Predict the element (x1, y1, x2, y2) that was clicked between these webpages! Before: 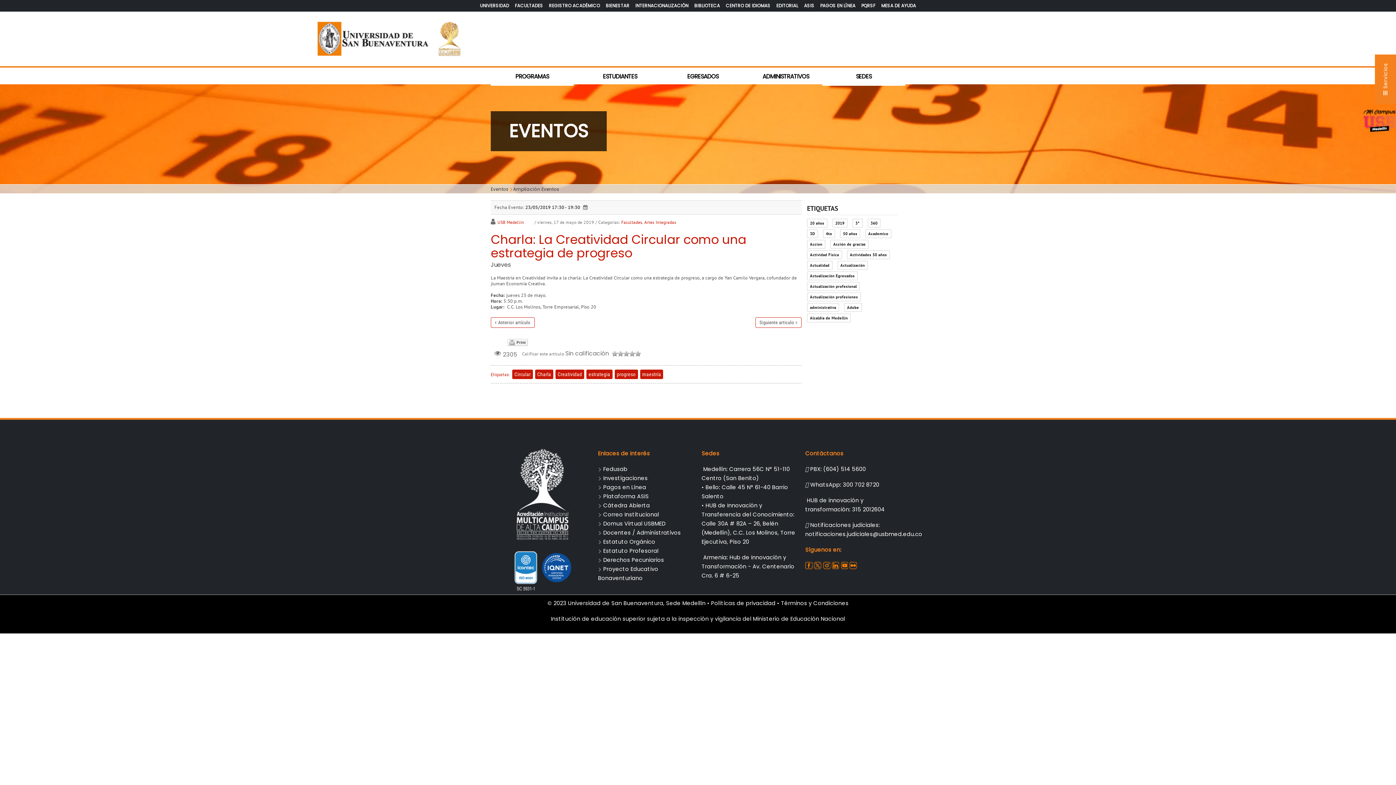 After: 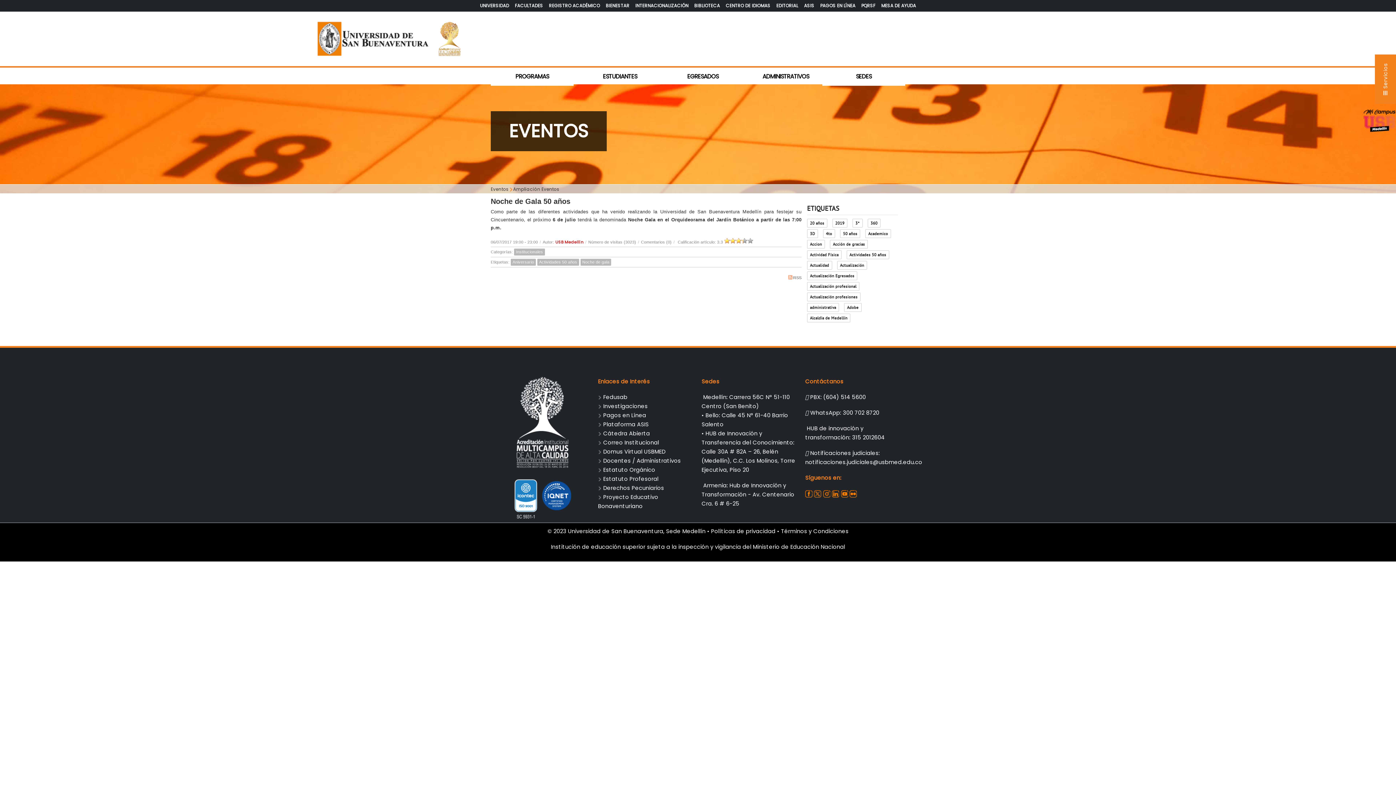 Action: bbox: (847, 250, 890, 259) label: Actividades 50 años